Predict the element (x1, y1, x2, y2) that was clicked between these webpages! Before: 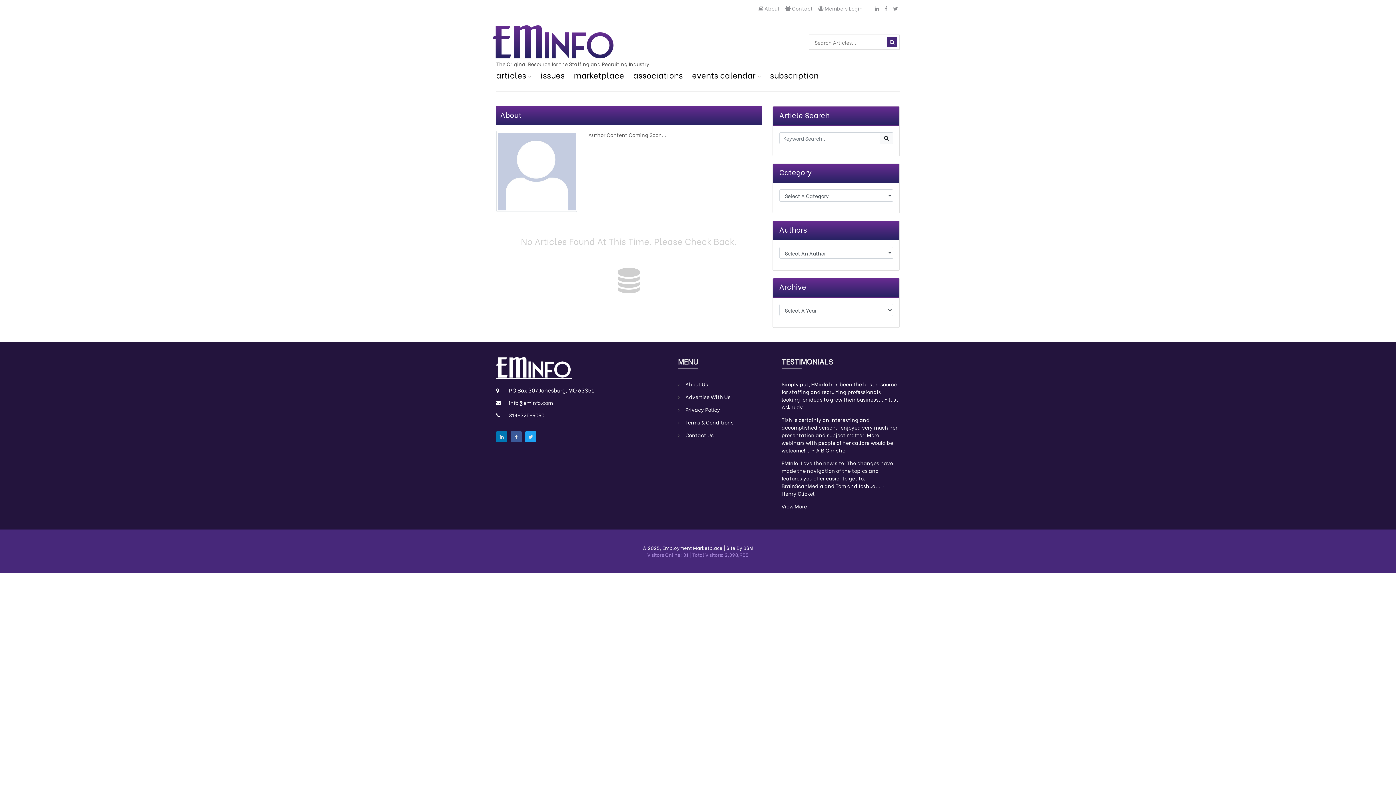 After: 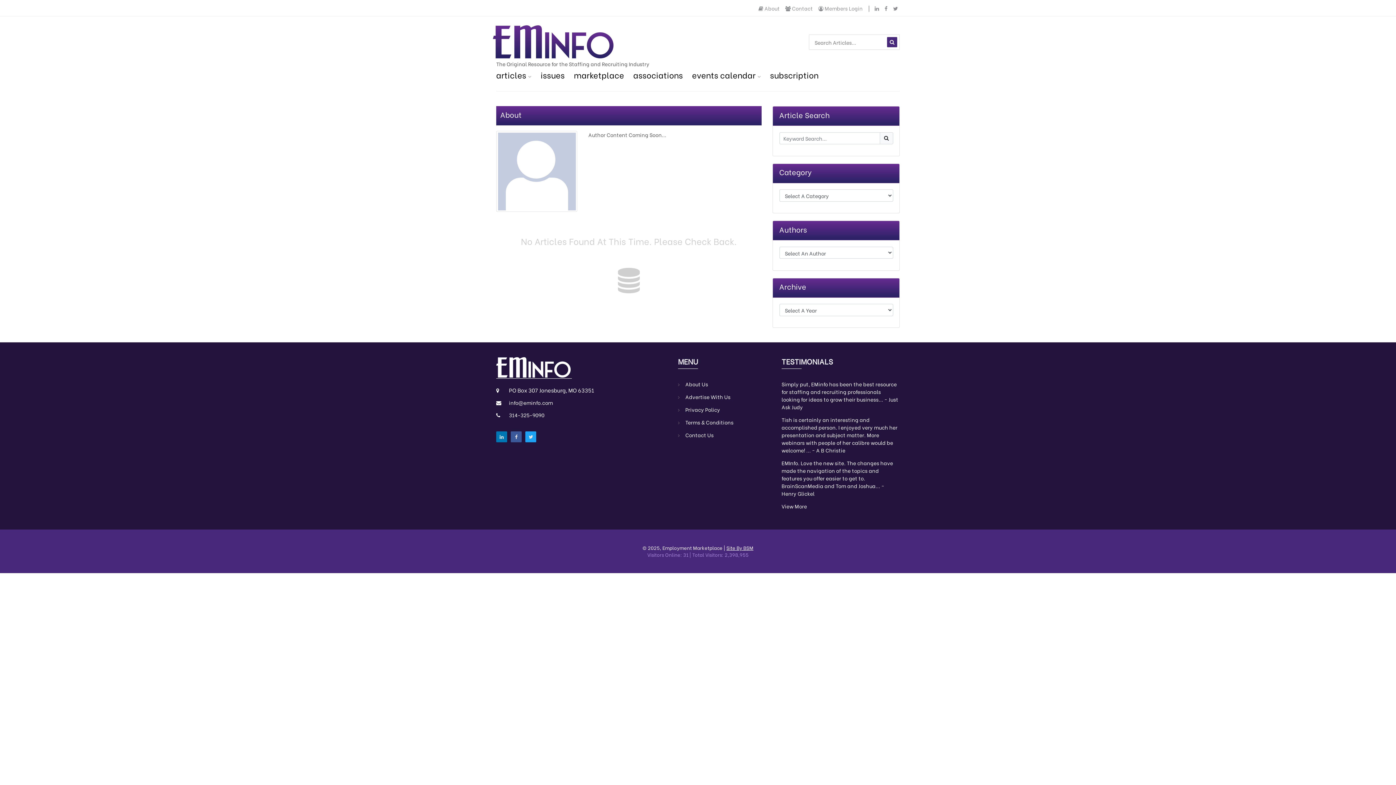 Action: bbox: (726, 544, 753, 551) label: Site By BSM